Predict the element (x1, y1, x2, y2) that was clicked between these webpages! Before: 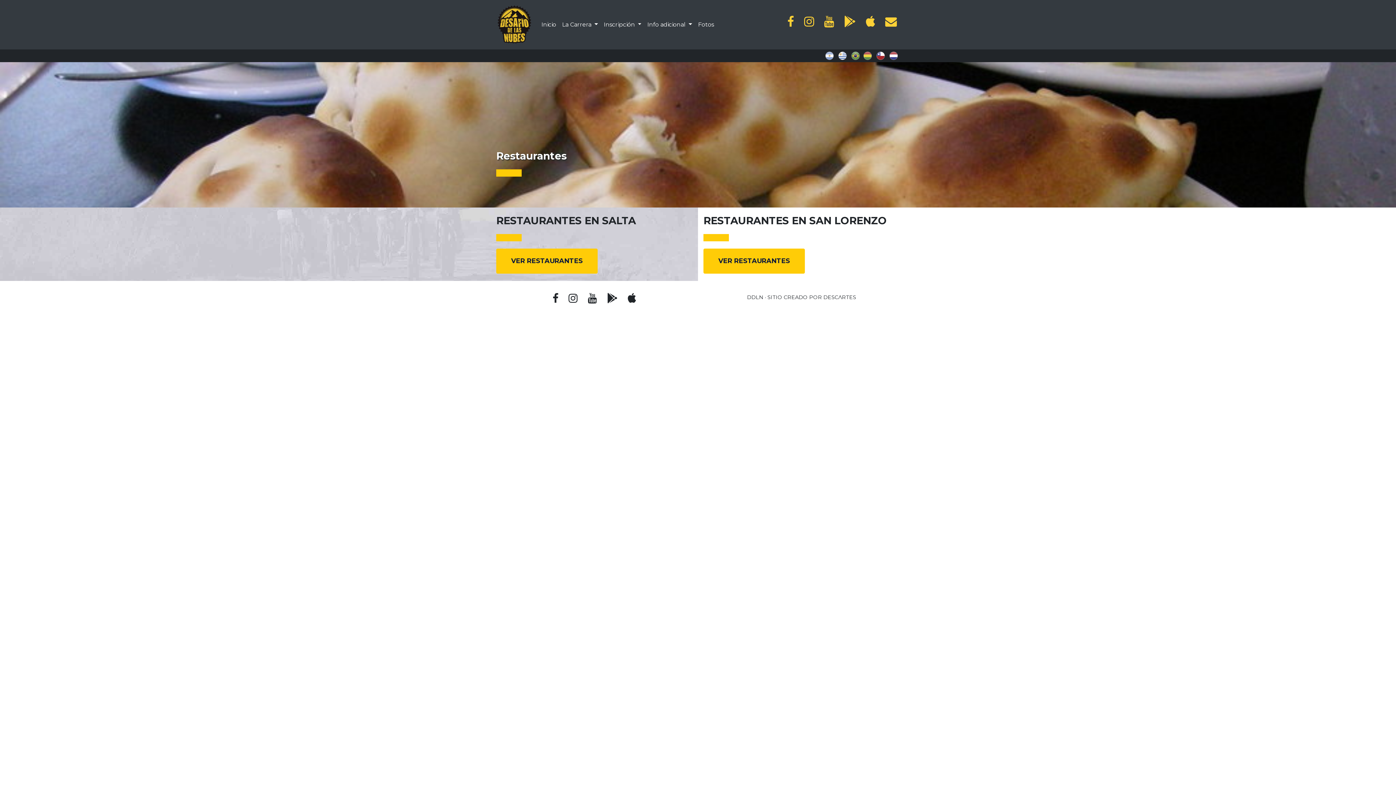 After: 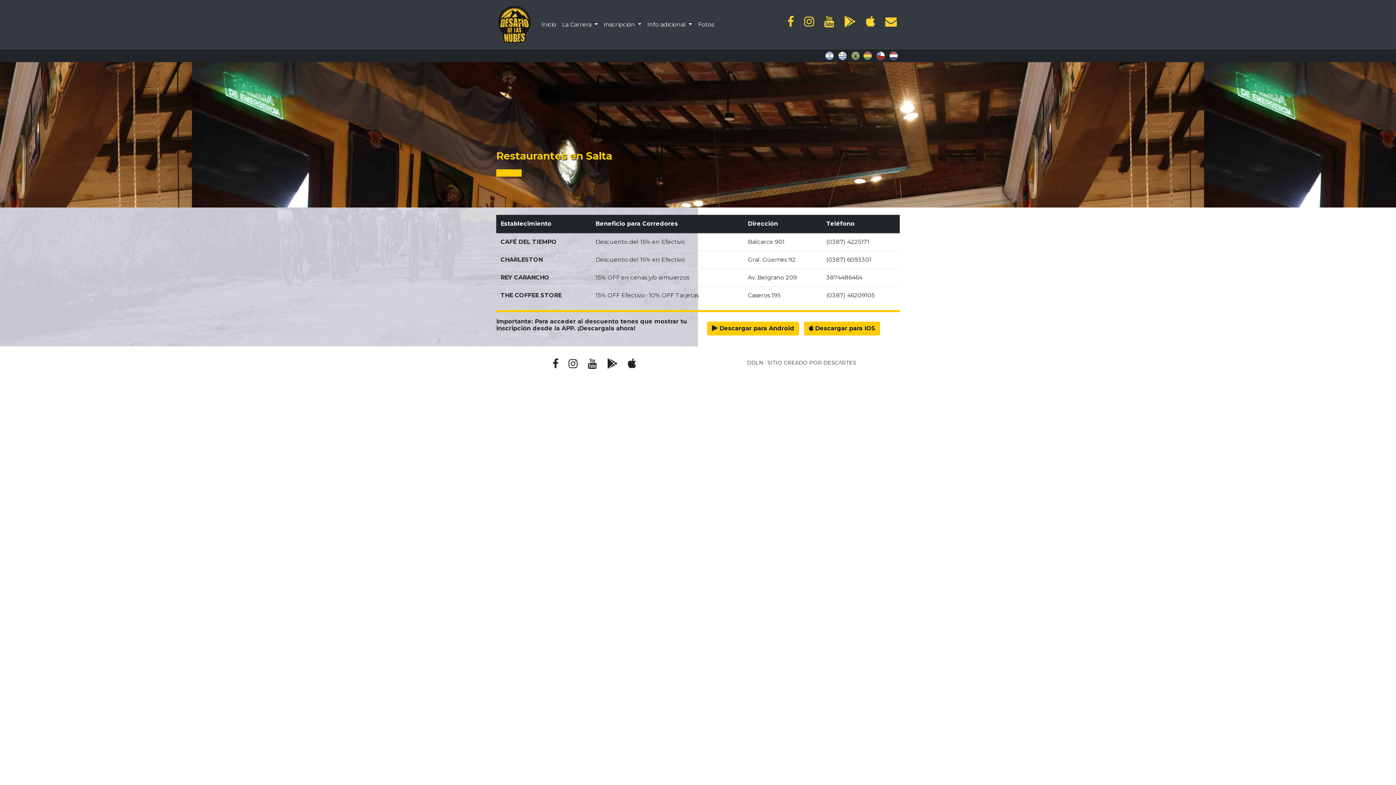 Action: bbox: (496, 248, 597, 273) label: VER RESTAURANTES